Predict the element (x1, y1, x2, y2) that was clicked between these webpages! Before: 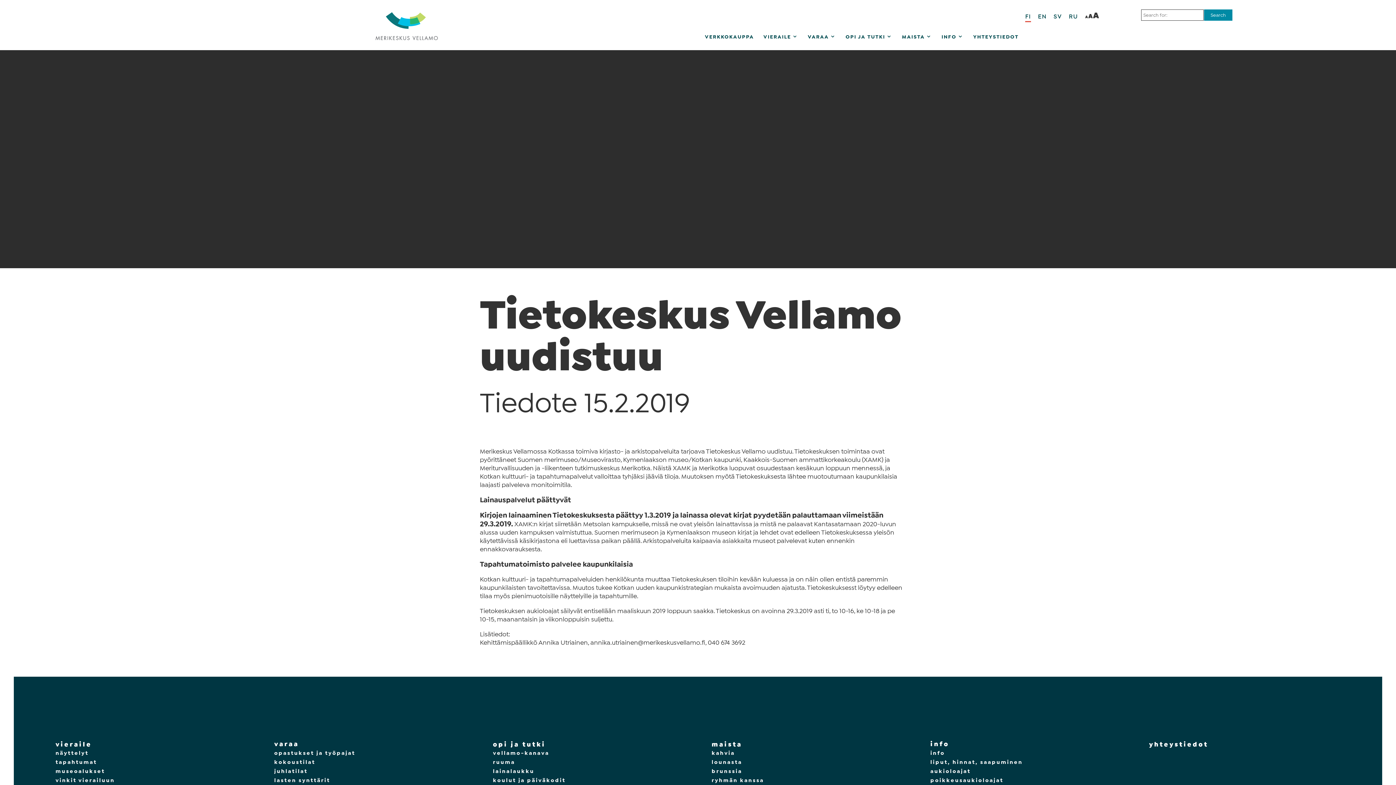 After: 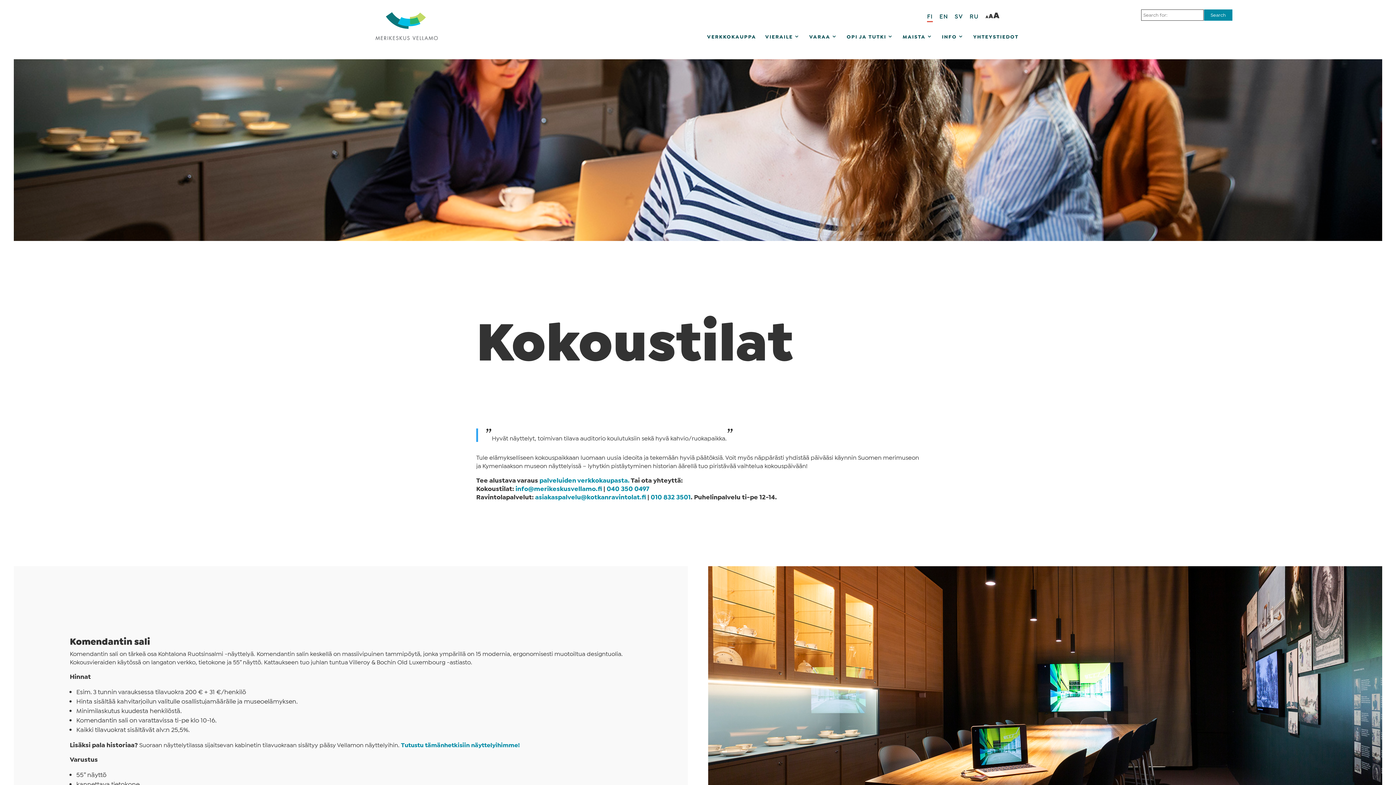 Action: label: kokoustilat bbox: (274, 758, 315, 765)